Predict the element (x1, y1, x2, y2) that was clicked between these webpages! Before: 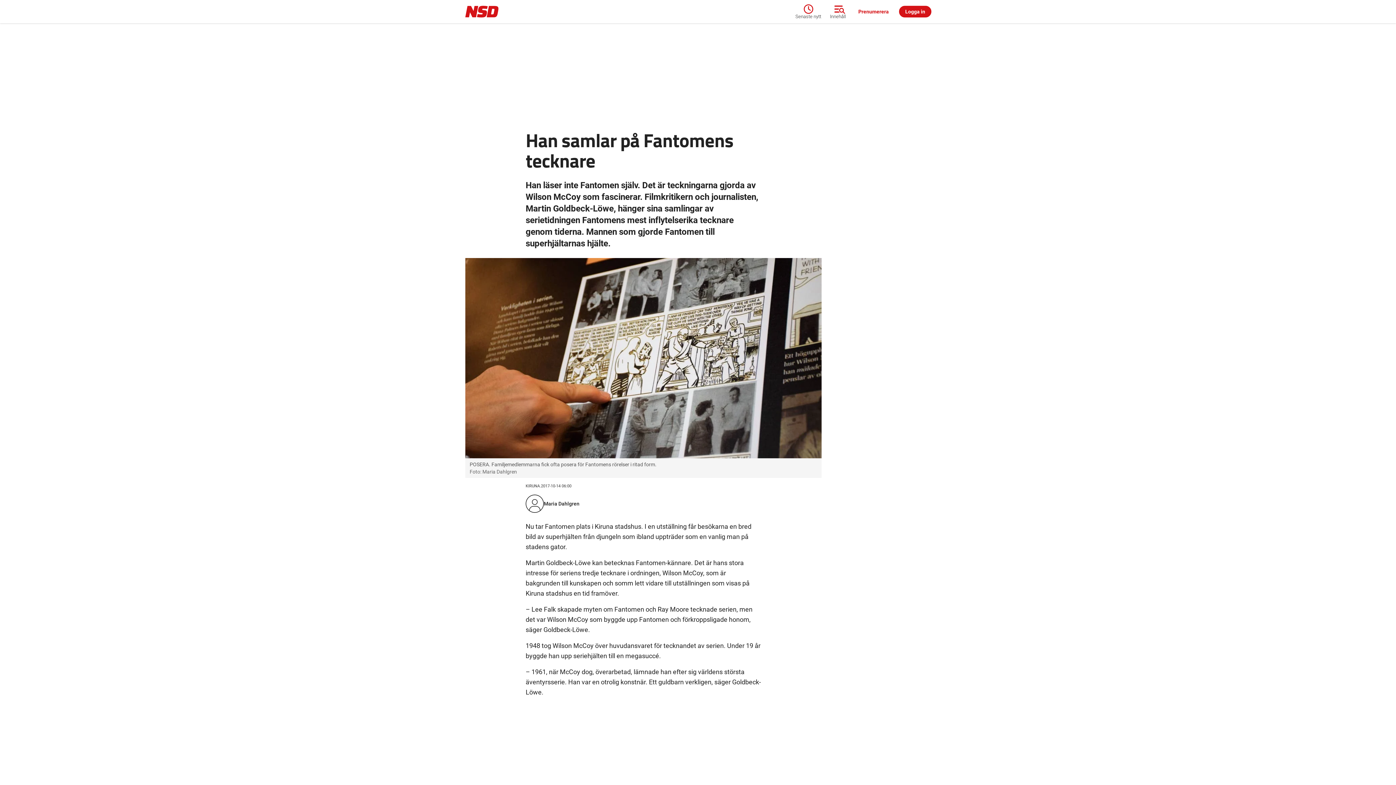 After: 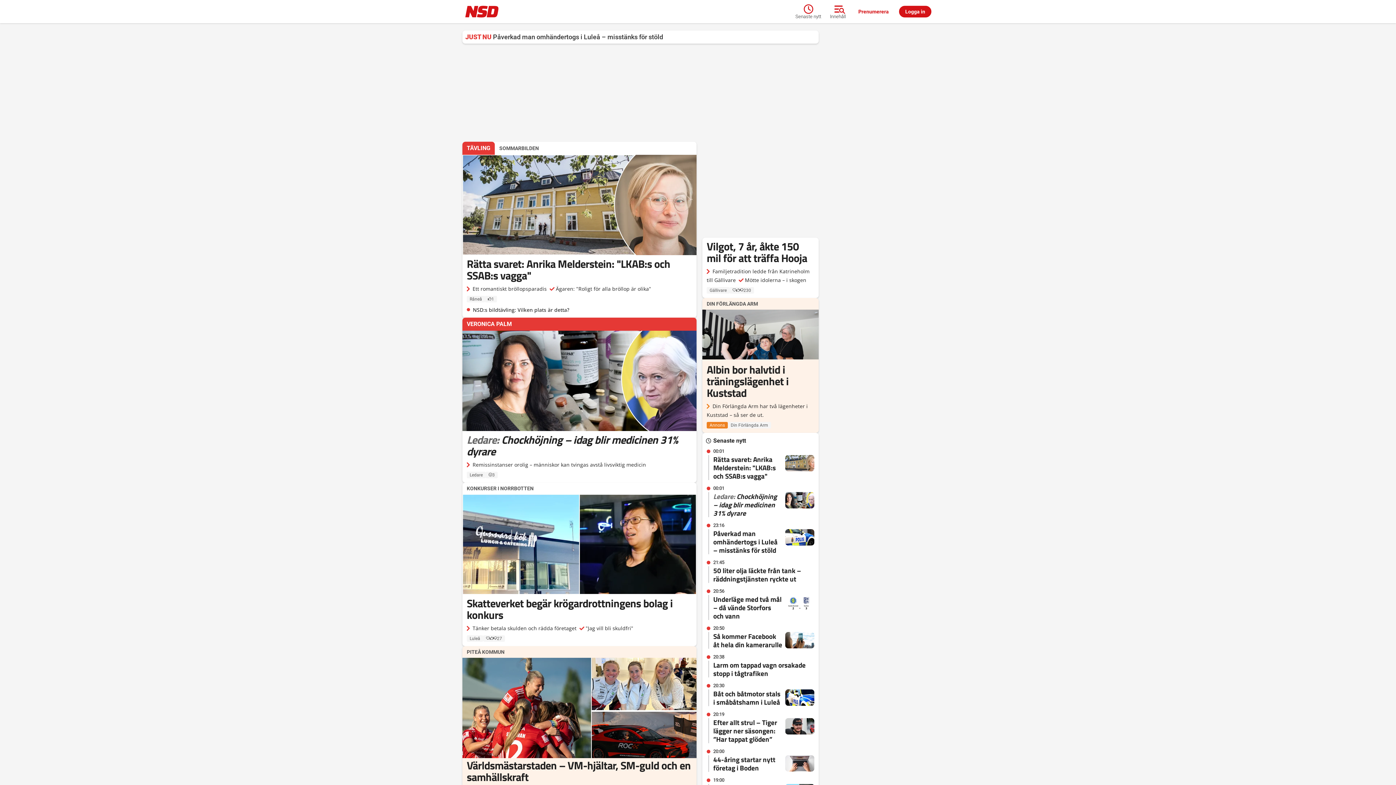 Action: bbox: (462, 2, 501, 20)